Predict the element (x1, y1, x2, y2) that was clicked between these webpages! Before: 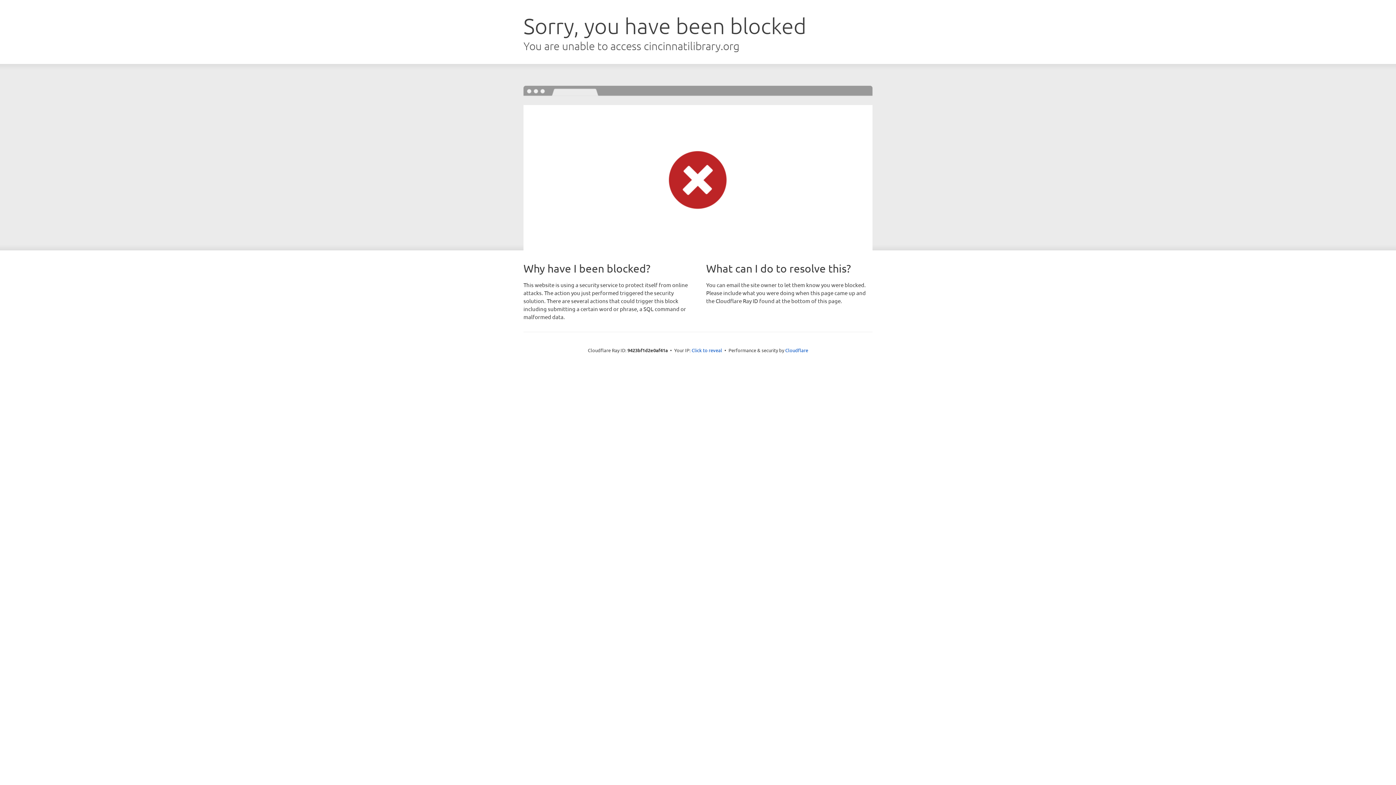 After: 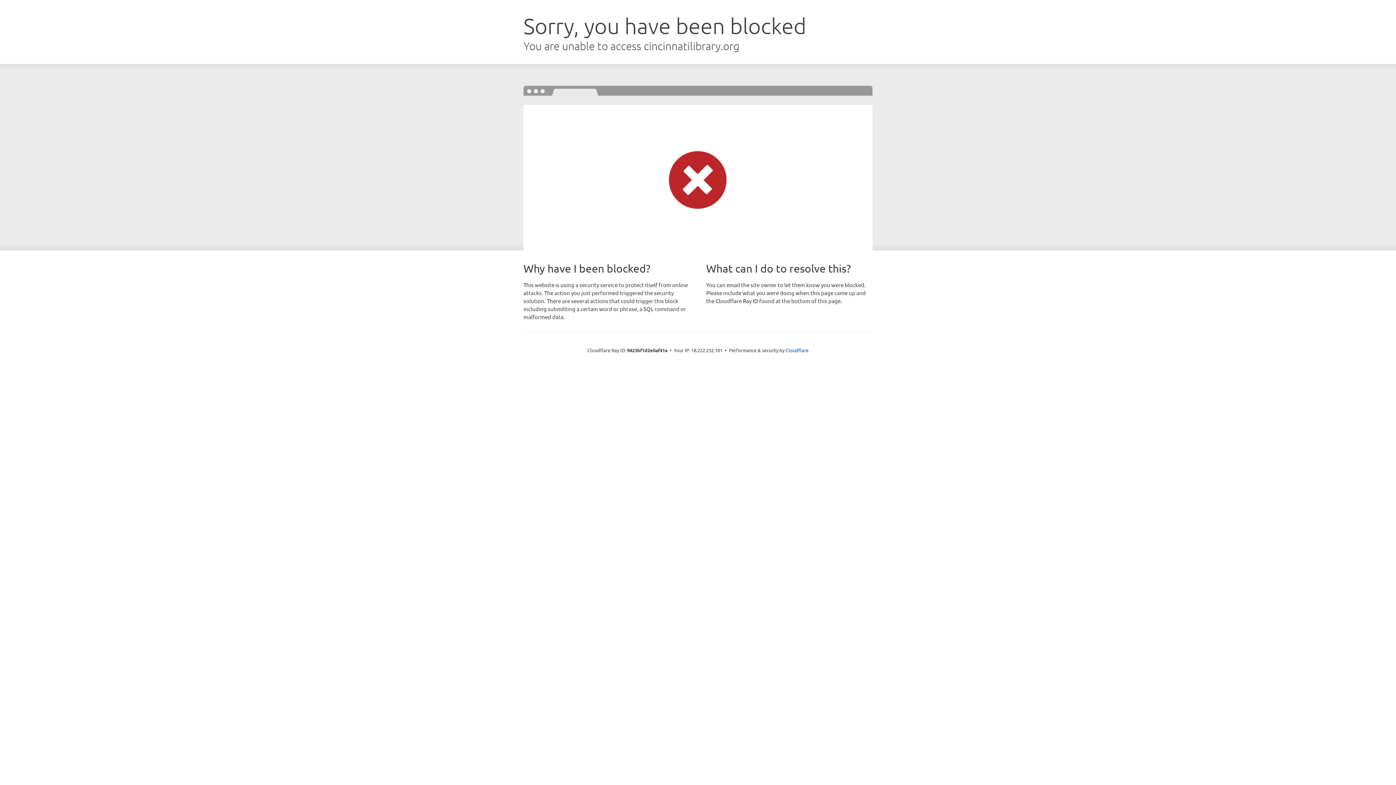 Action: label: Click to reveal bbox: (691, 346, 722, 353)